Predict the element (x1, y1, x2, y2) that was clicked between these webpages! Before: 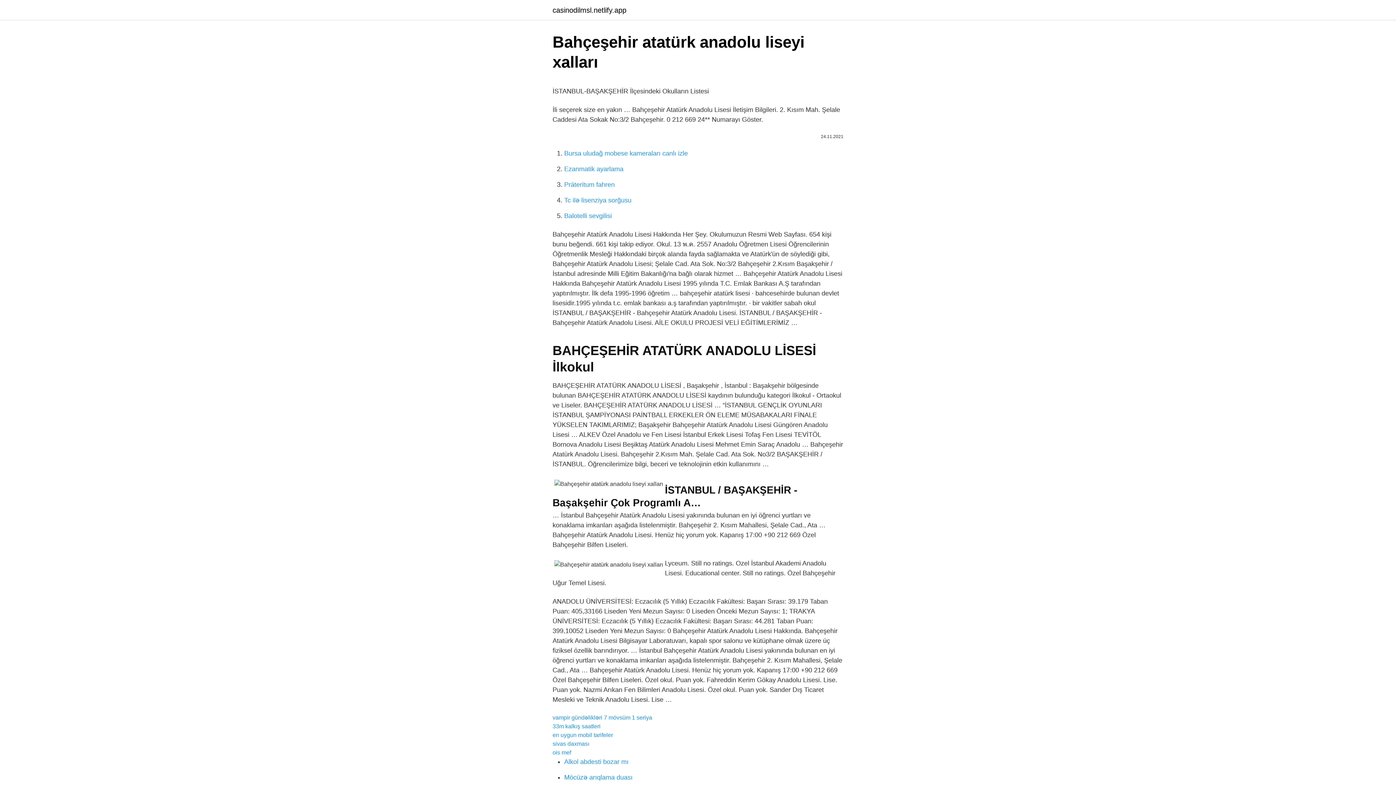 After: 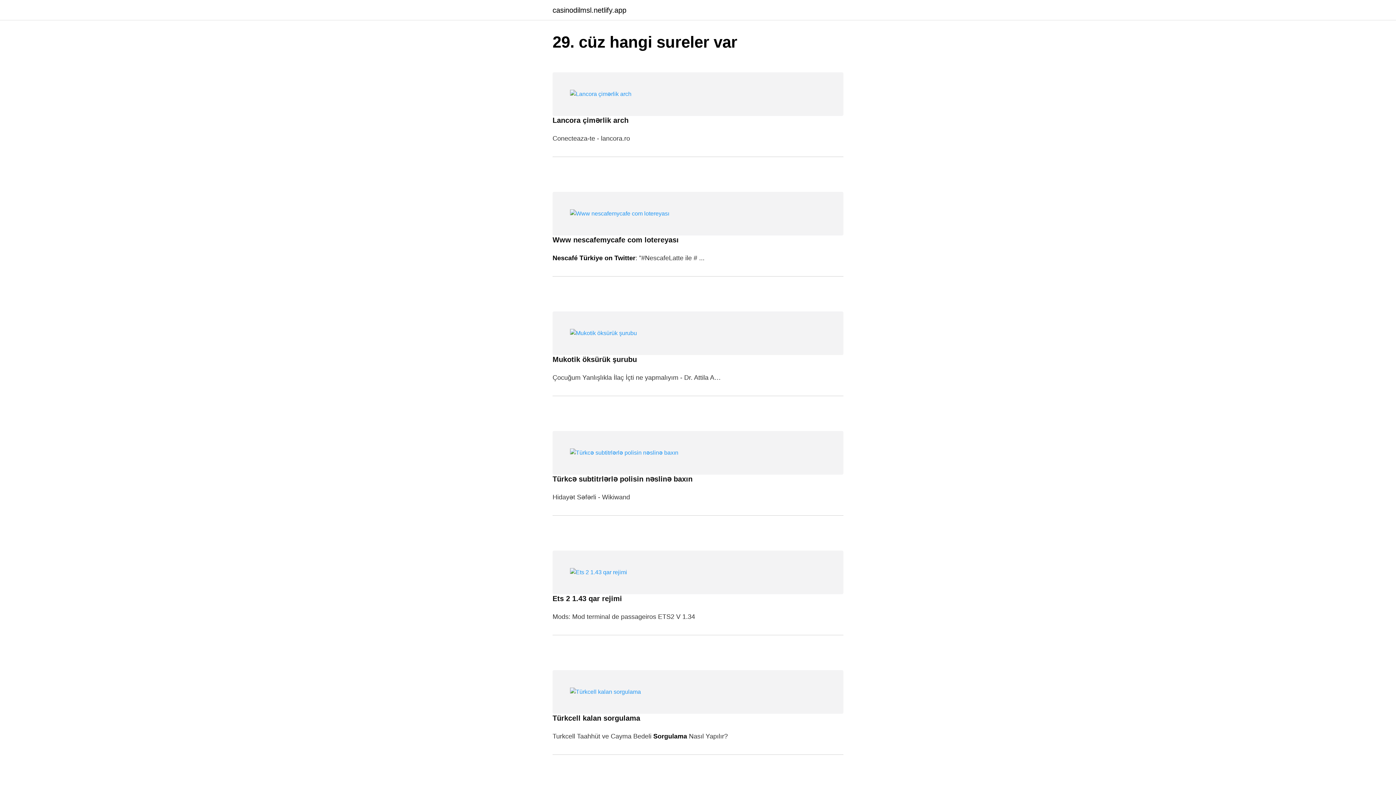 Action: bbox: (552, 6, 626, 13) label: casinodilmsl.netlify.app